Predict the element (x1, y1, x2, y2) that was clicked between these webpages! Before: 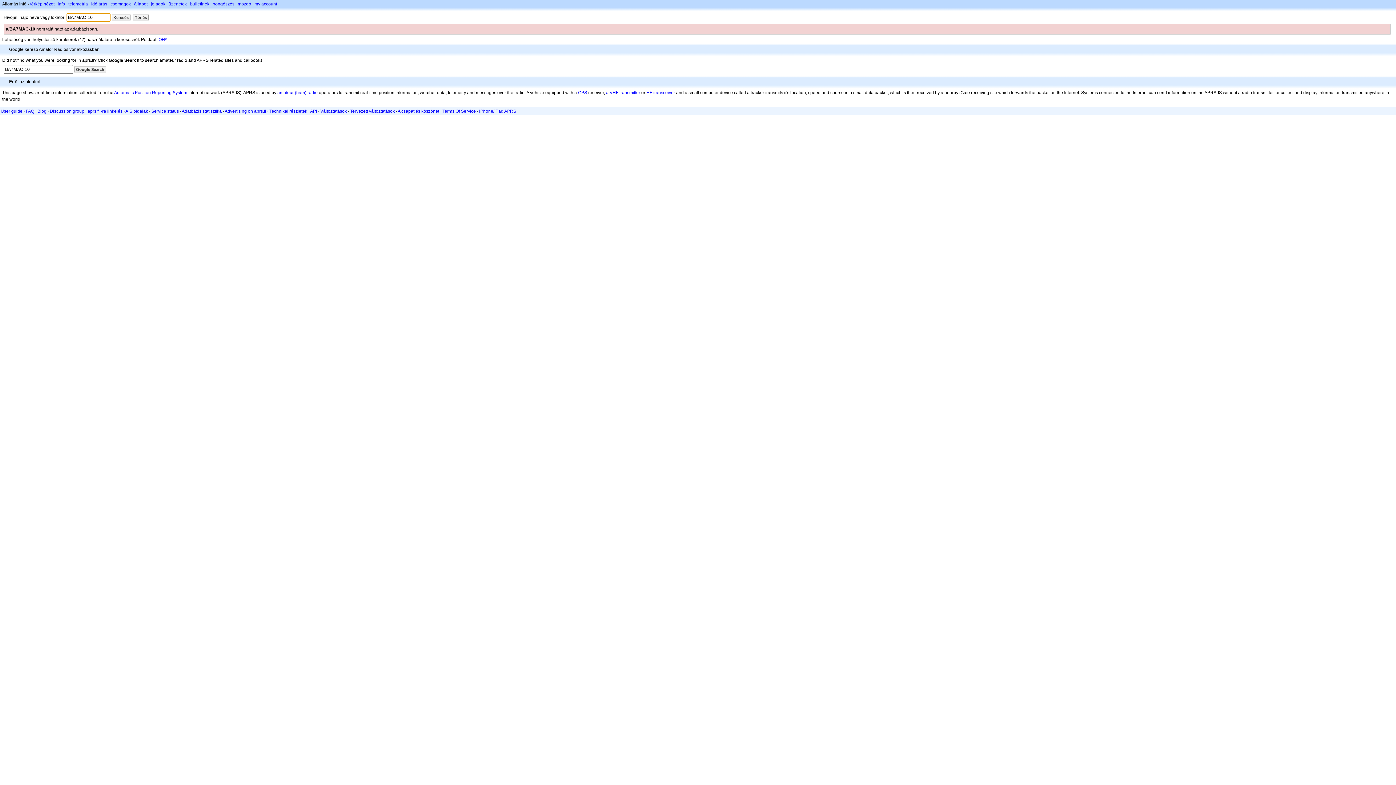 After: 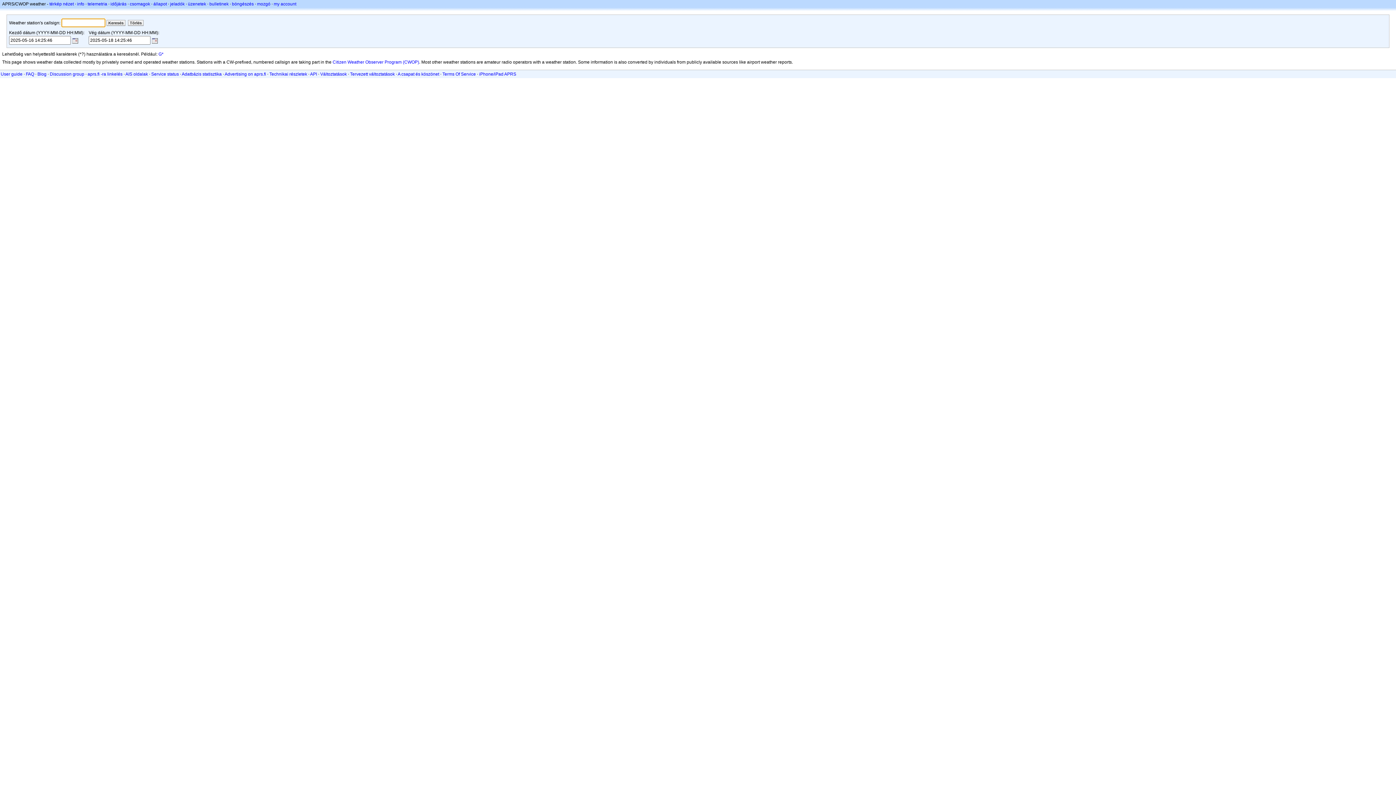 Action: bbox: (91, 1, 107, 6) label: időjárás